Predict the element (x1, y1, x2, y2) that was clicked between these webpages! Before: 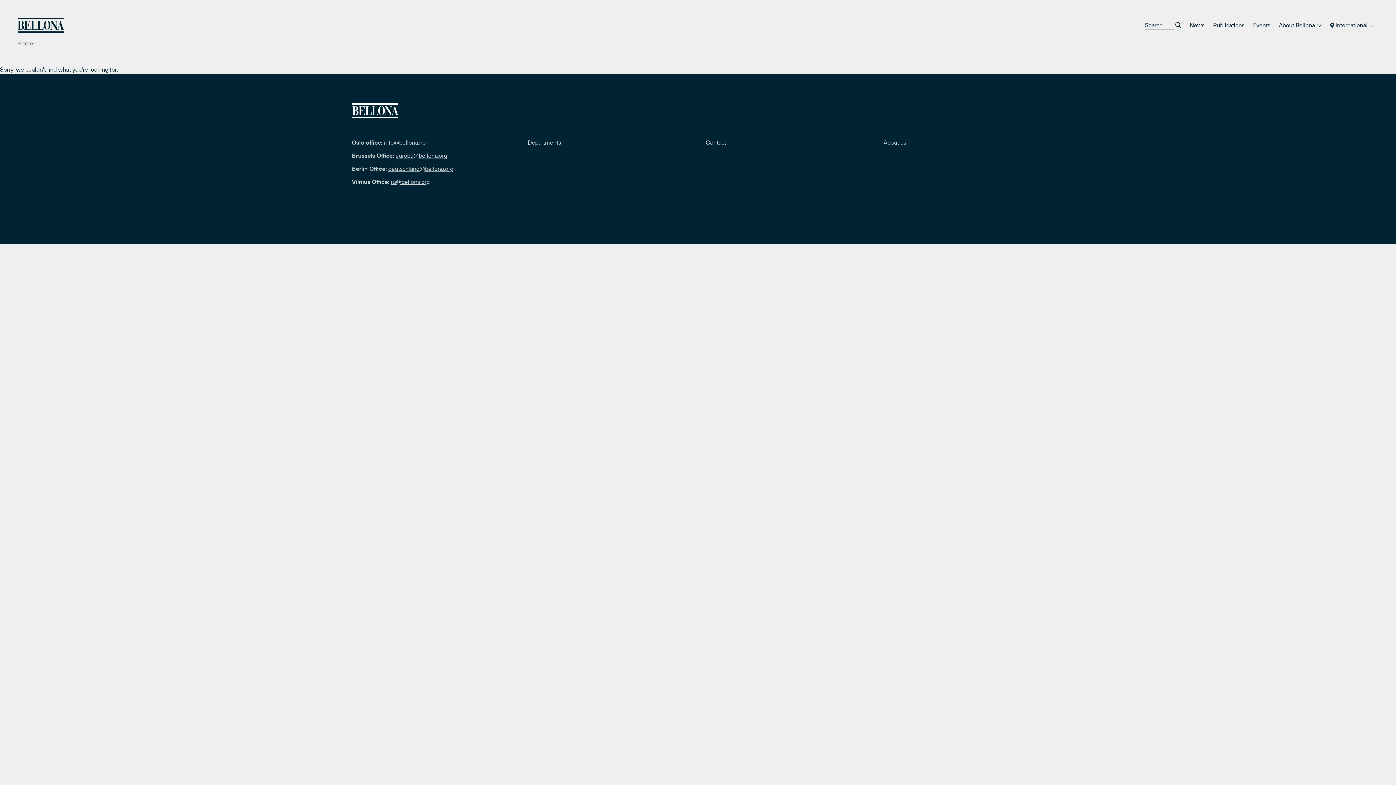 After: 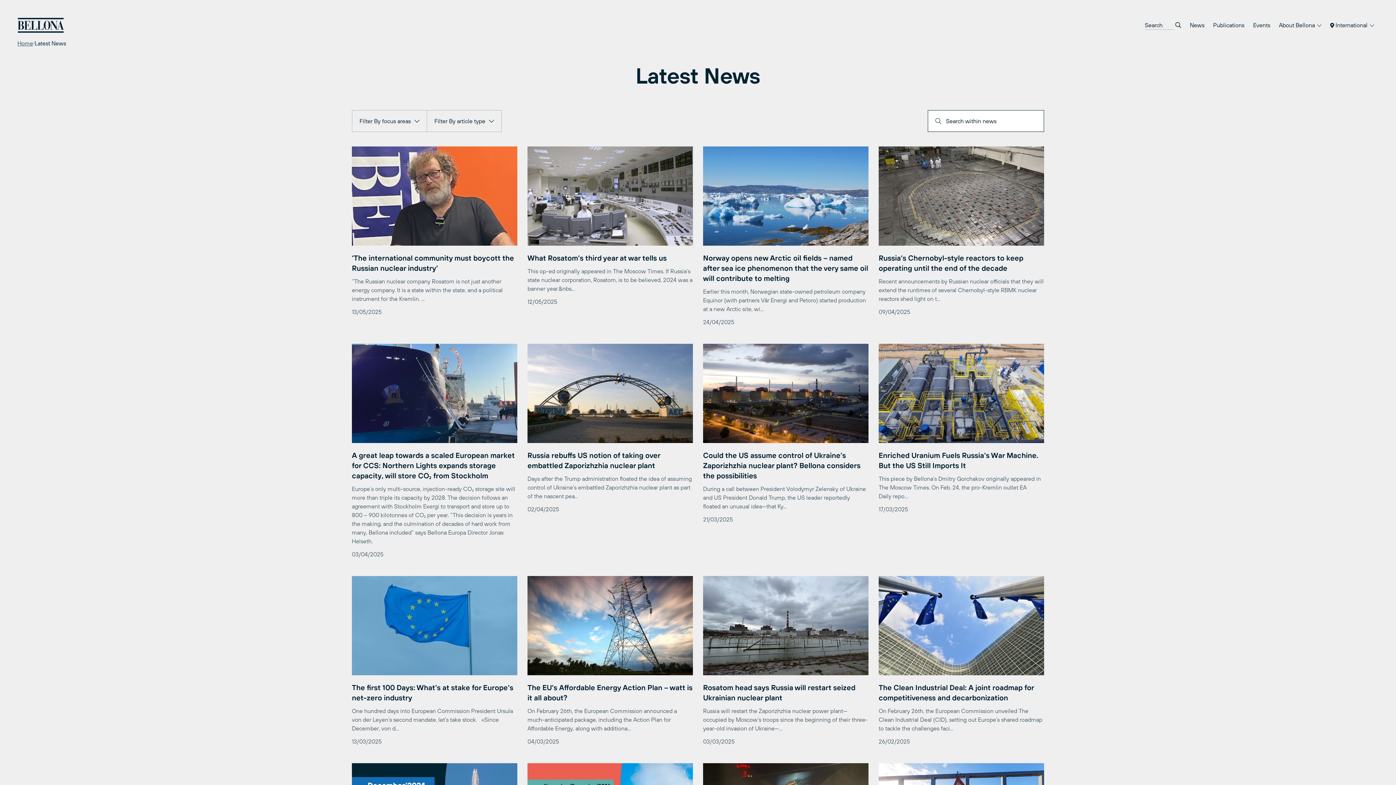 Action: label: News bbox: (1185, 17, 1209, 32)